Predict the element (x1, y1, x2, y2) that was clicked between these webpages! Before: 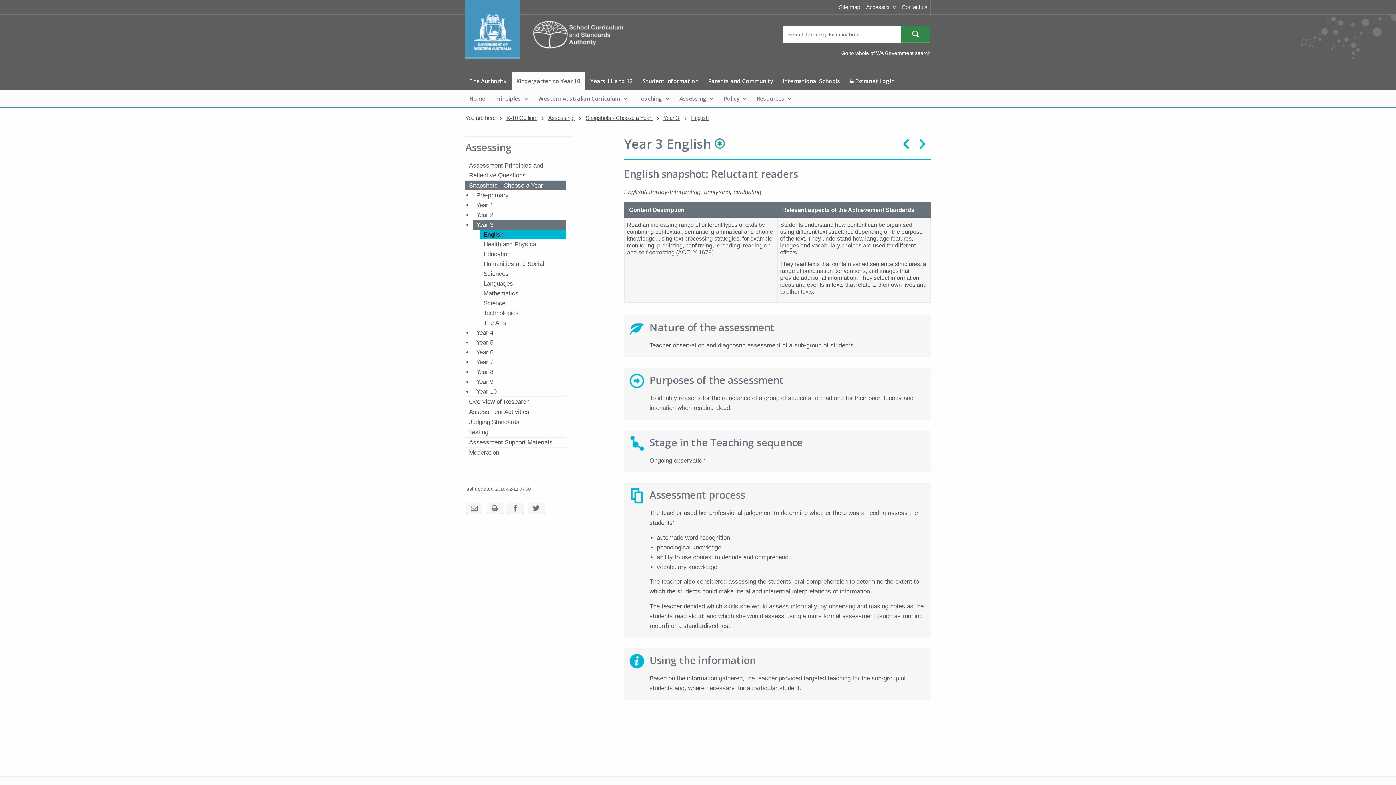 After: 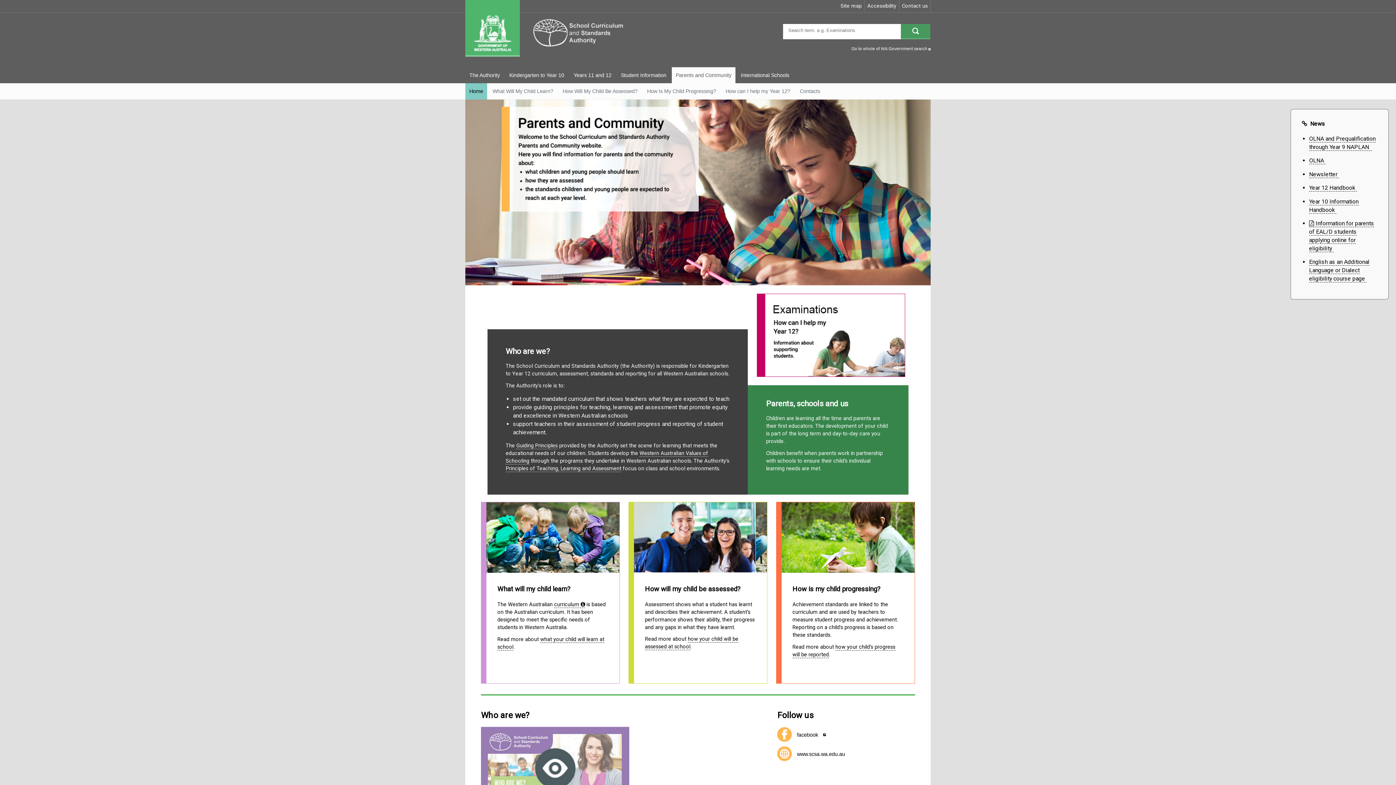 Action: bbox: (704, 72, 777, 90) label: Parents and Community